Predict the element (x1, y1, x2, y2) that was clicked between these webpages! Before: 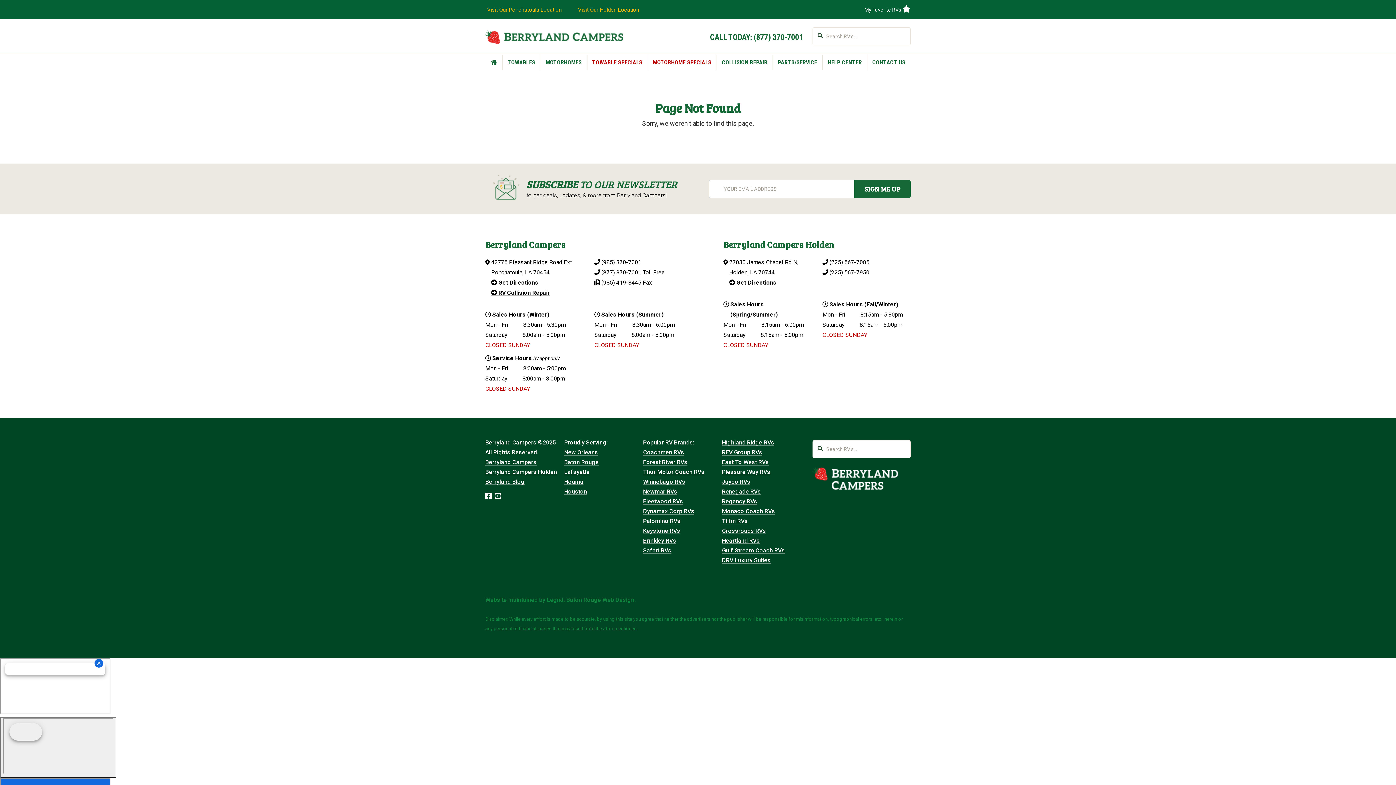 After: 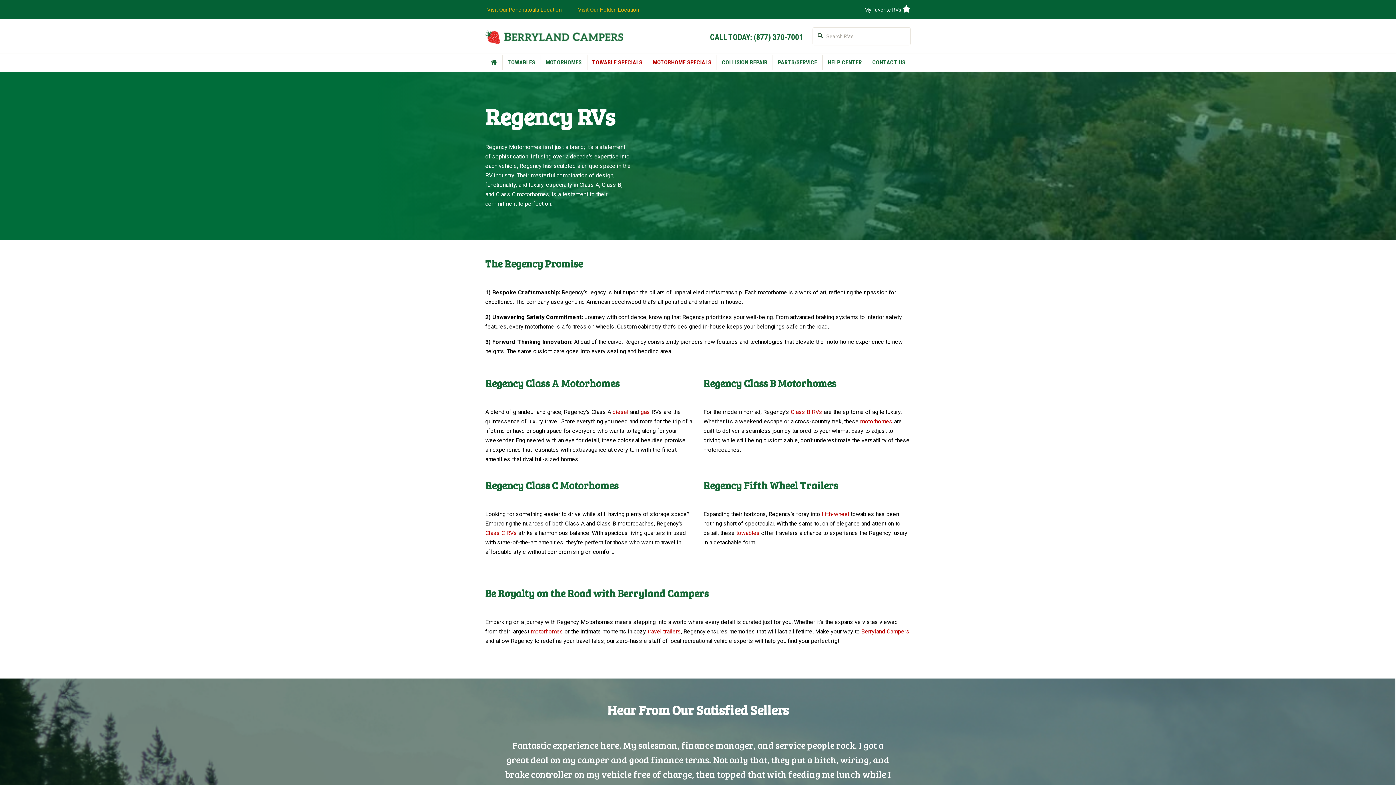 Action: bbox: (722, 498, 757, 505) label: Regency RVs